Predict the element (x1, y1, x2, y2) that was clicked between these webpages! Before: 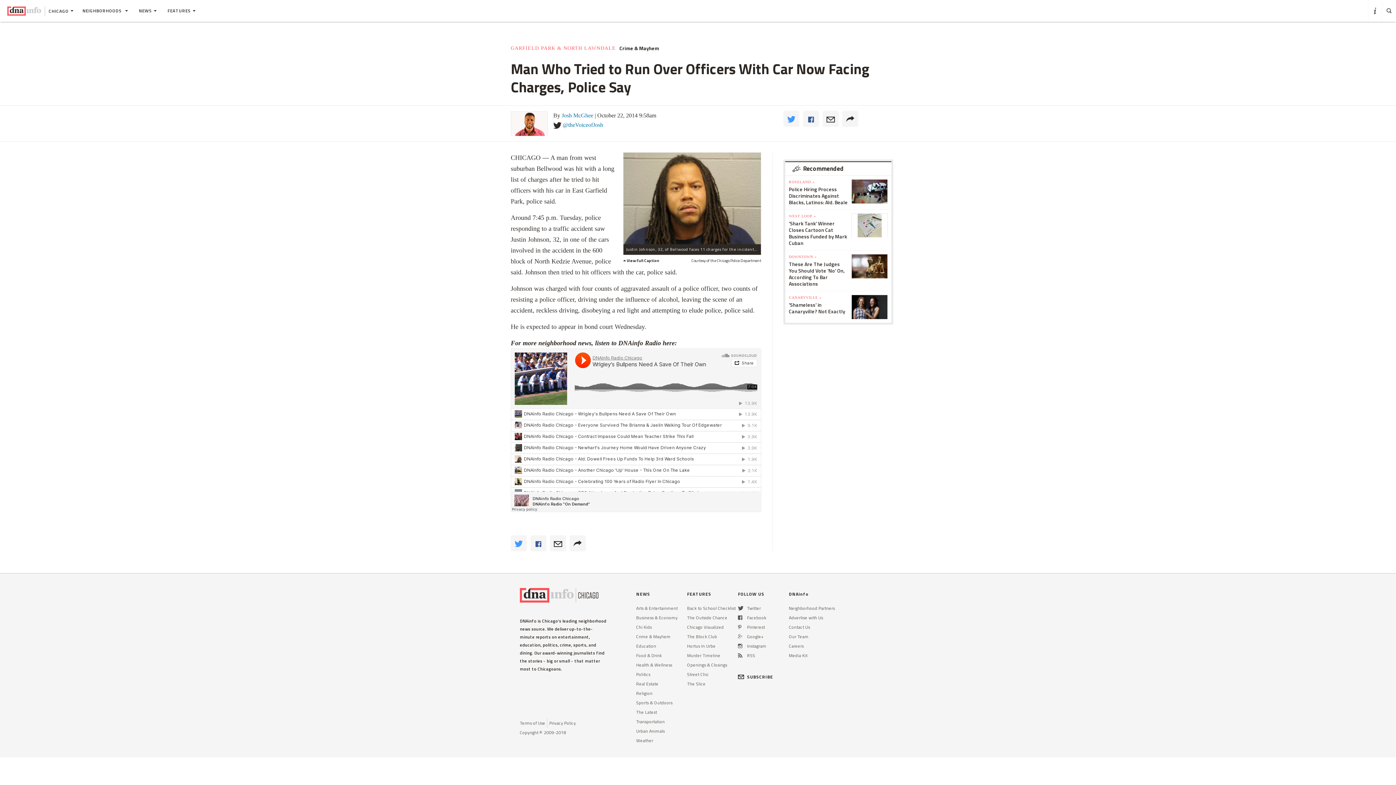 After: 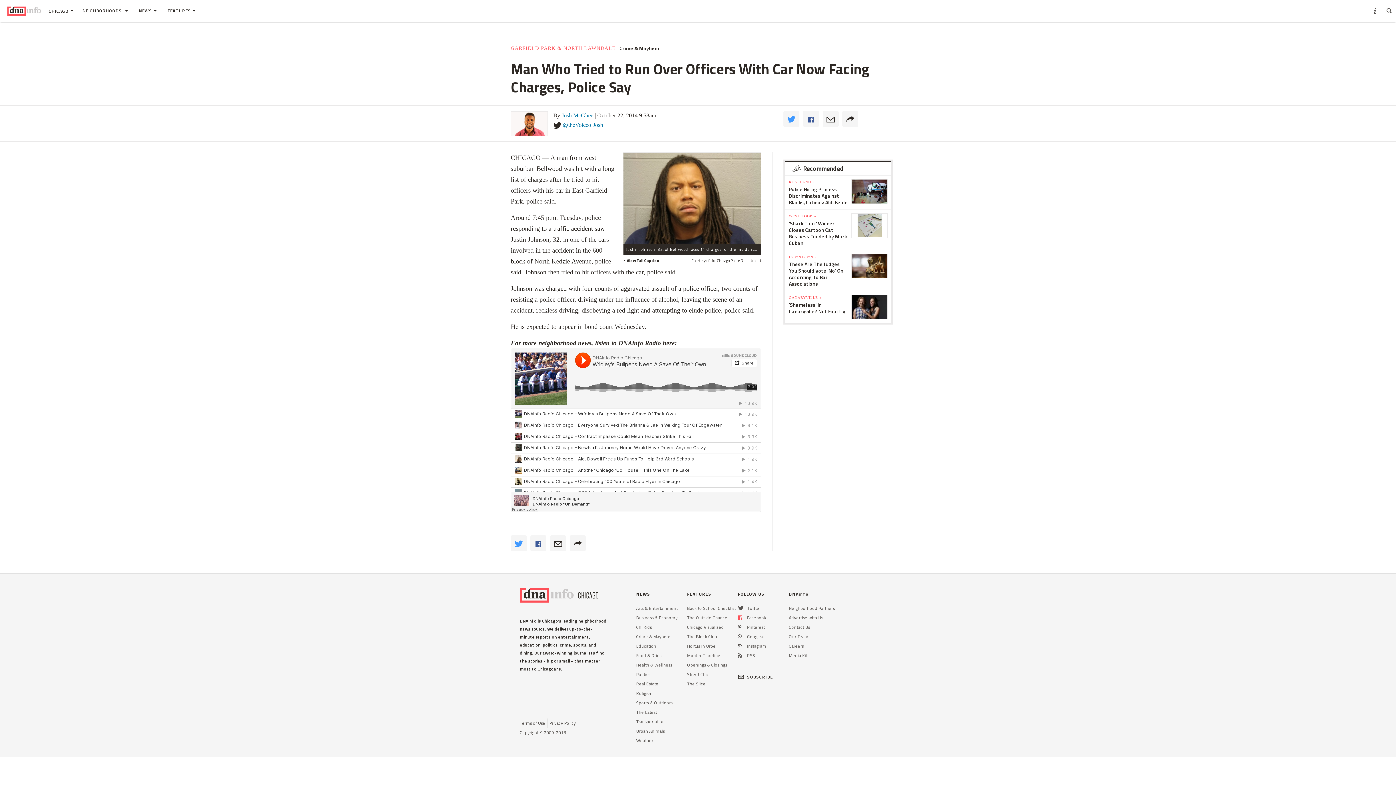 Action: bbox: (738, 665, 742, 672)